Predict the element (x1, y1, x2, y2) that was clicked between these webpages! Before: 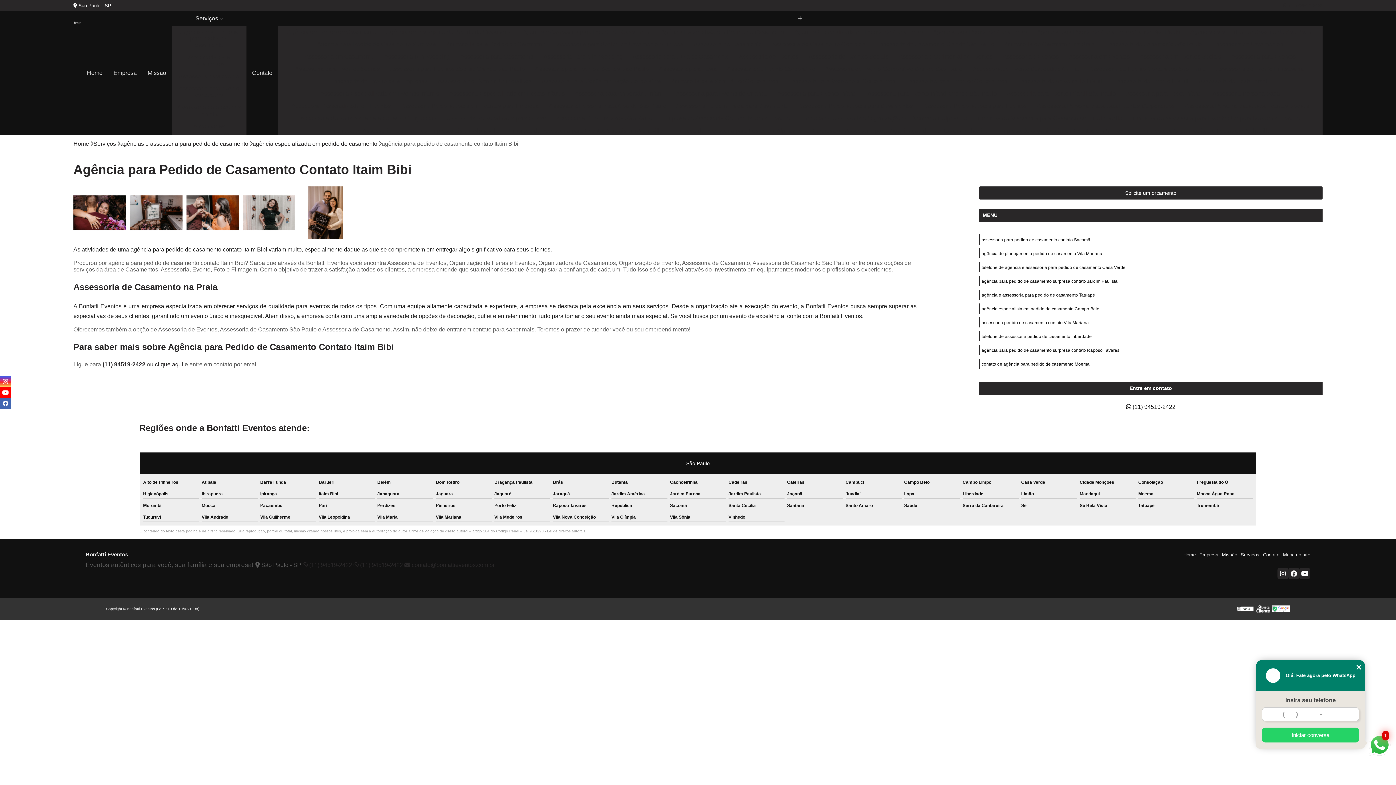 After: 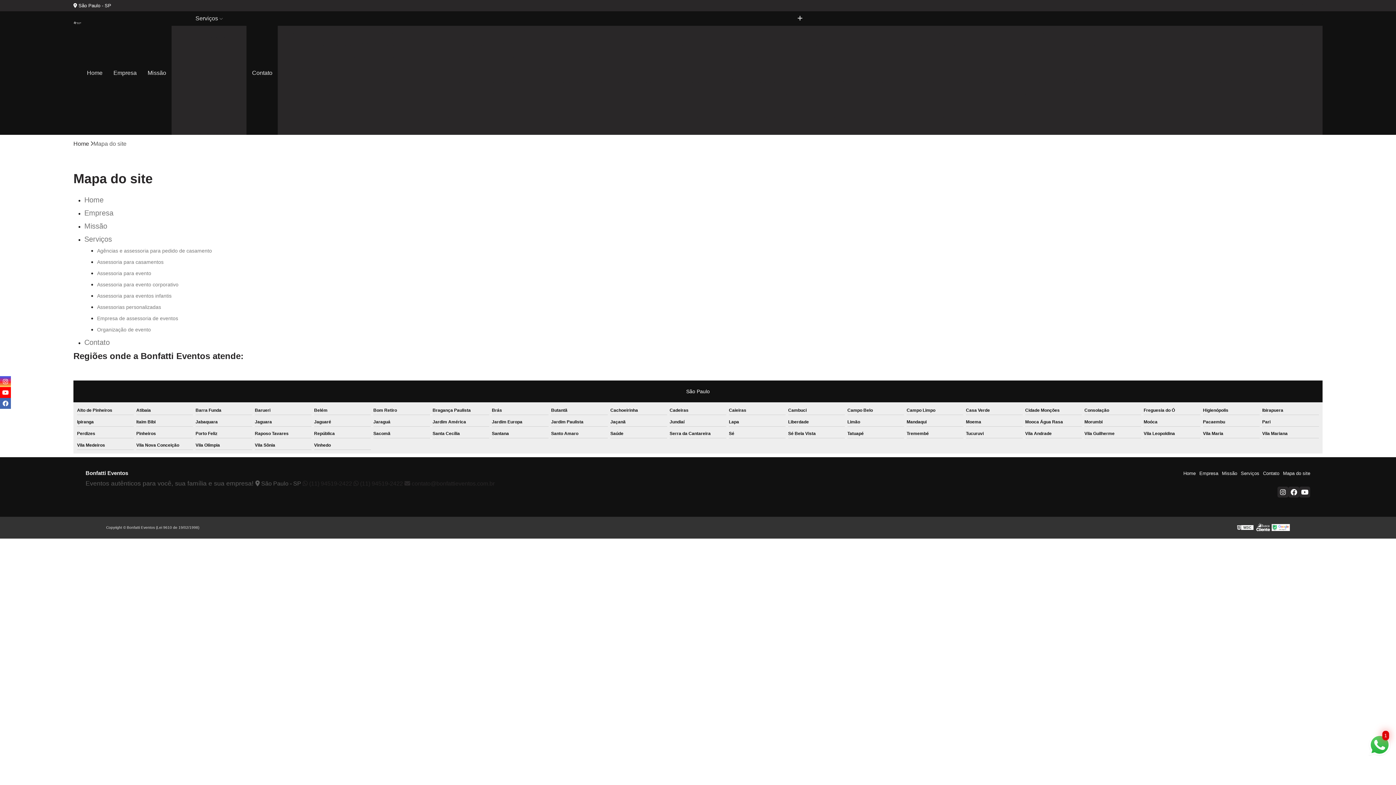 Action: bbox: (1283, 552, 1310, 557) label: Mapa do site